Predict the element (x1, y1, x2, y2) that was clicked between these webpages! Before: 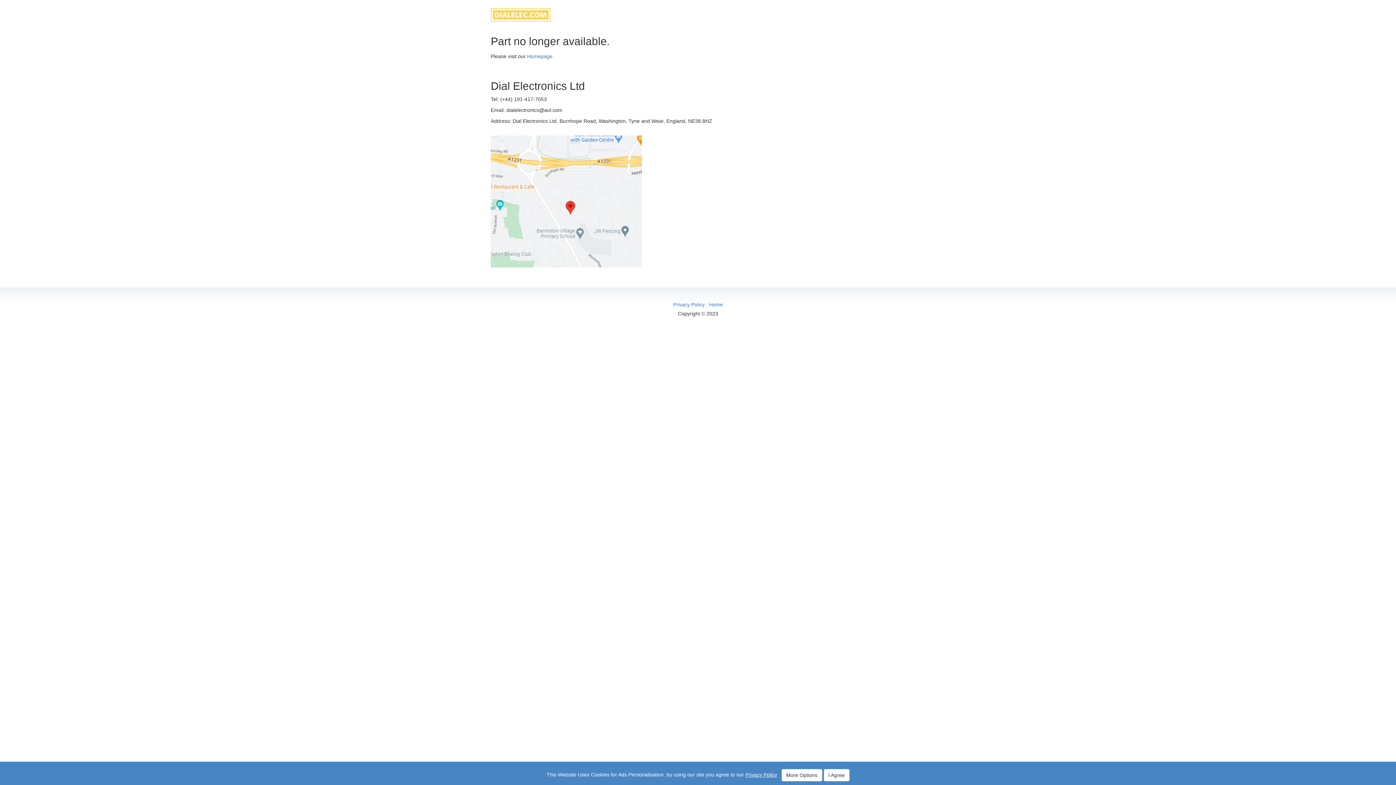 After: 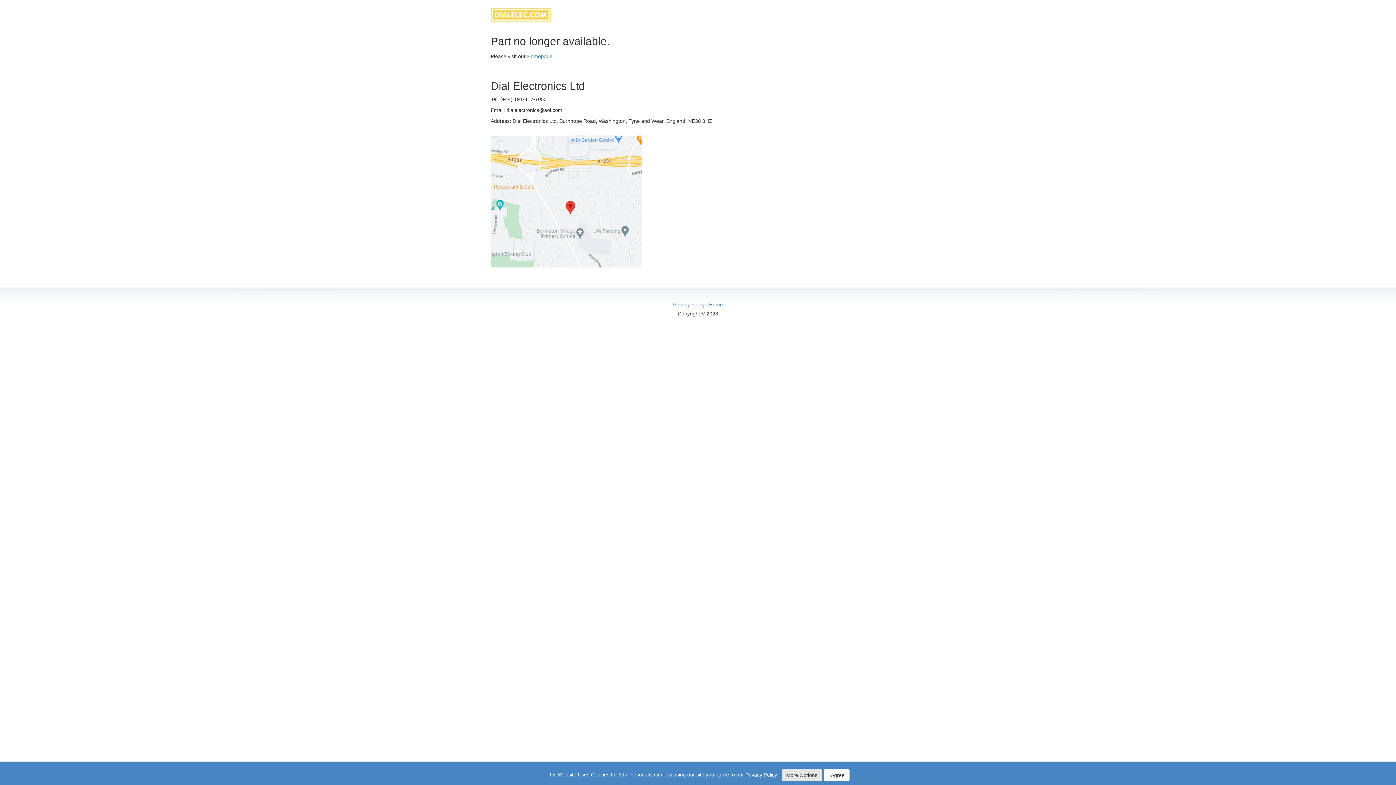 Action: bbox: (781, 769, 822, 781) label: More Options